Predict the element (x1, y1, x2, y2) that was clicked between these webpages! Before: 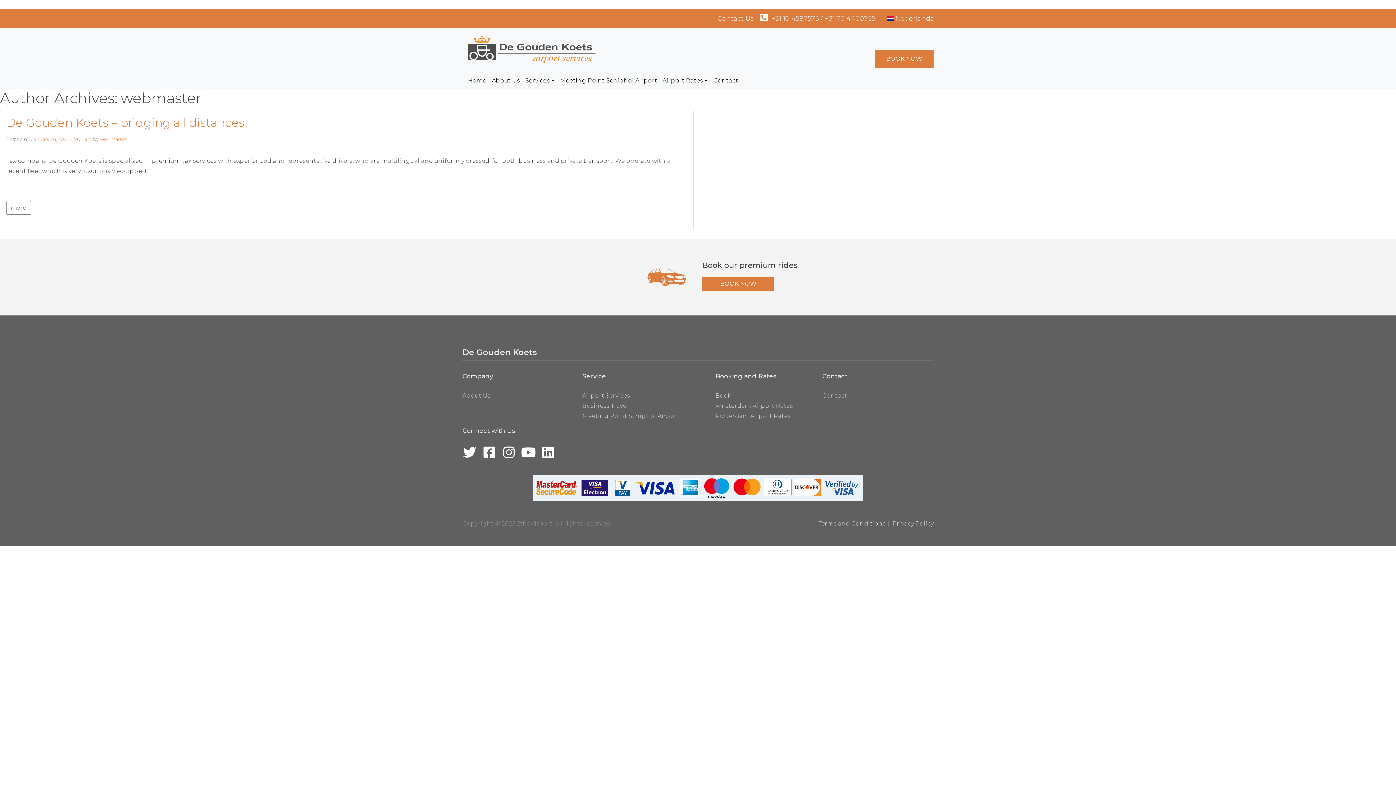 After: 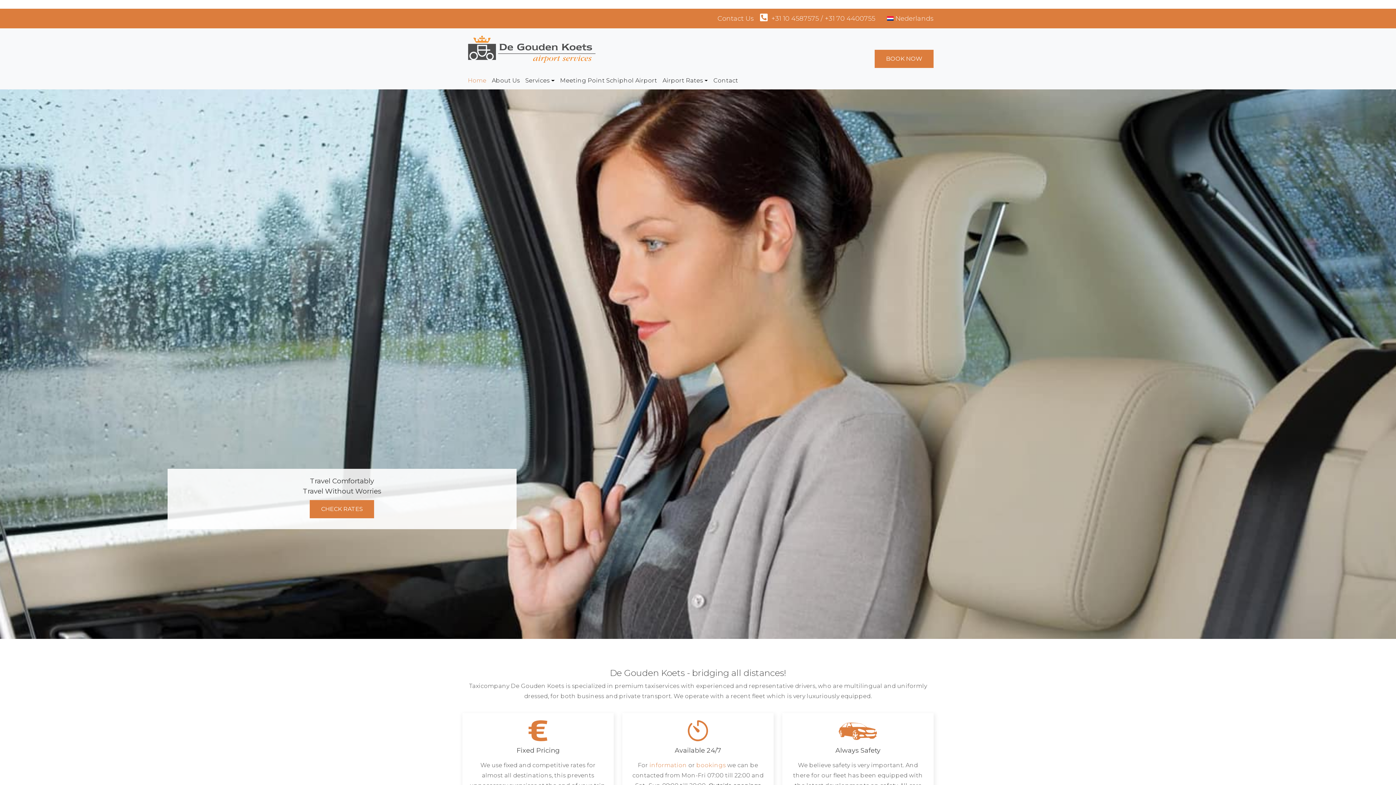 Action: label: Home bbox: (462, 72, 486, 89)